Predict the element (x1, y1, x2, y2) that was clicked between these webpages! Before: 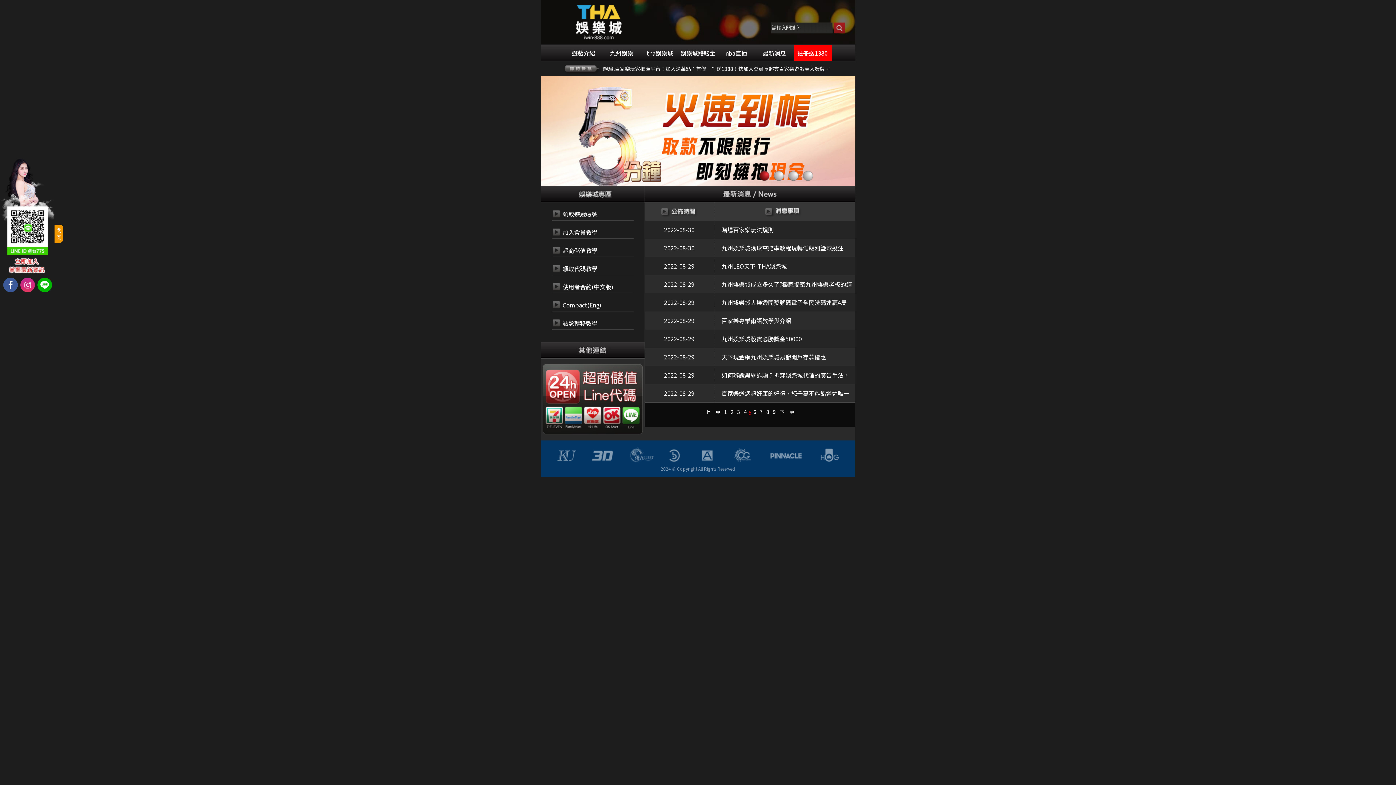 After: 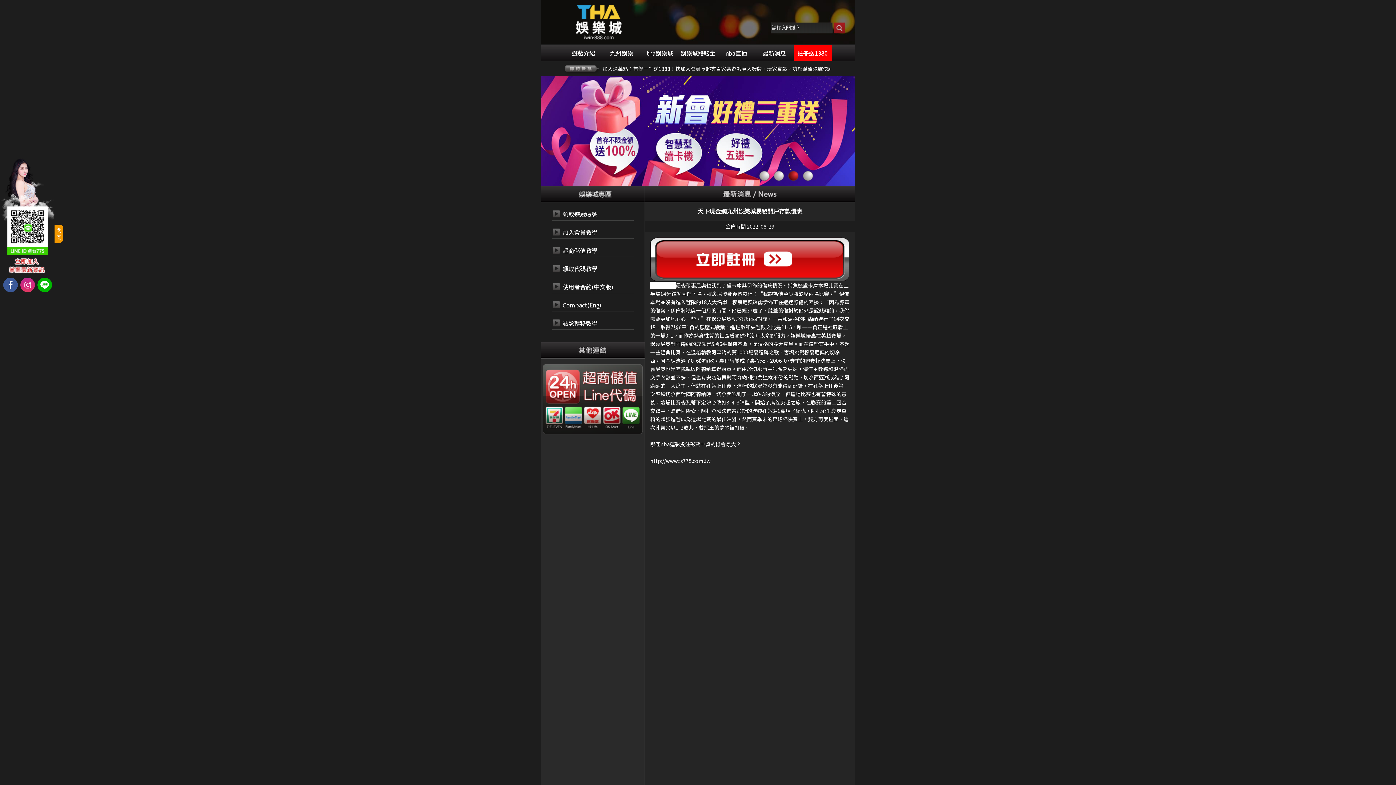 Action: bbox: (721, 352, 826, 361) label: 天下現金網九州娛樂城易發開戶存款優惠